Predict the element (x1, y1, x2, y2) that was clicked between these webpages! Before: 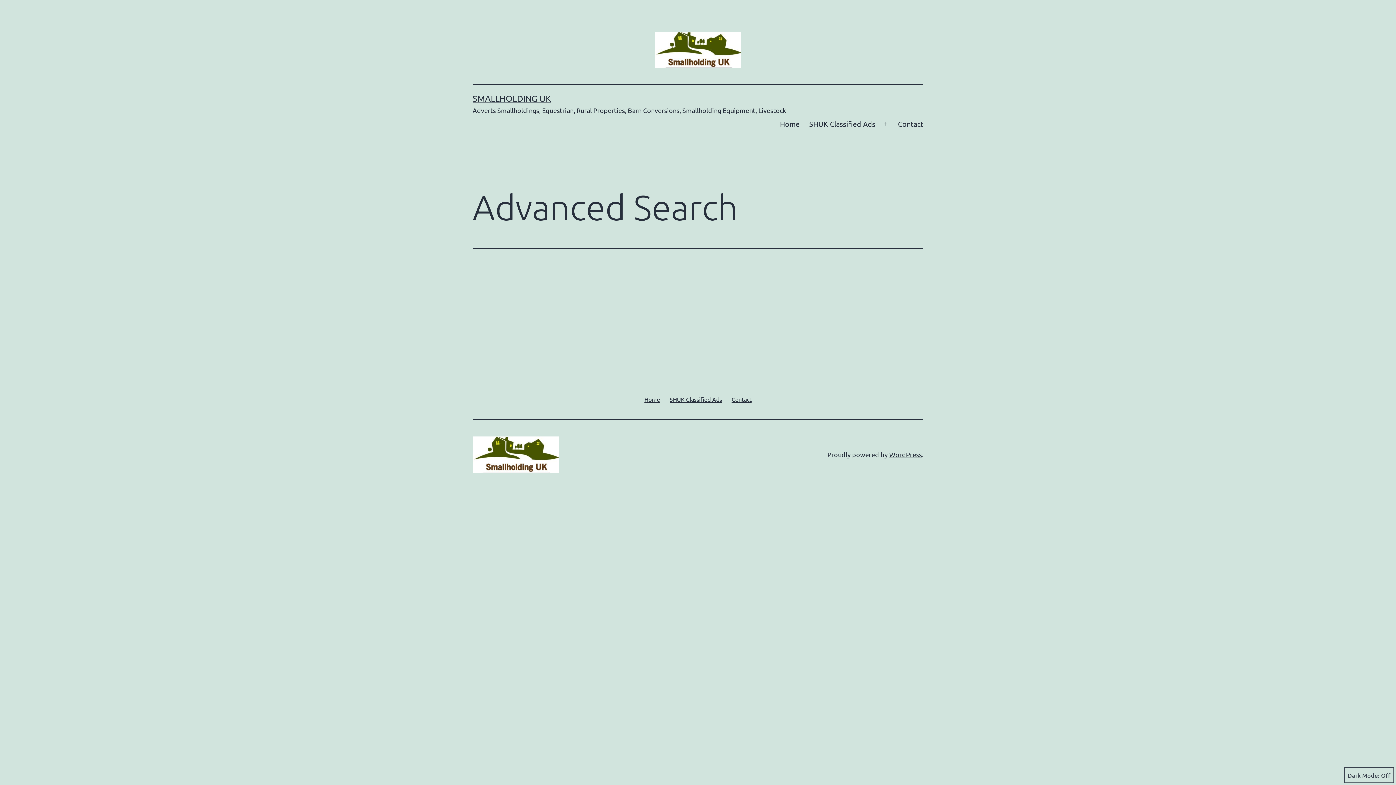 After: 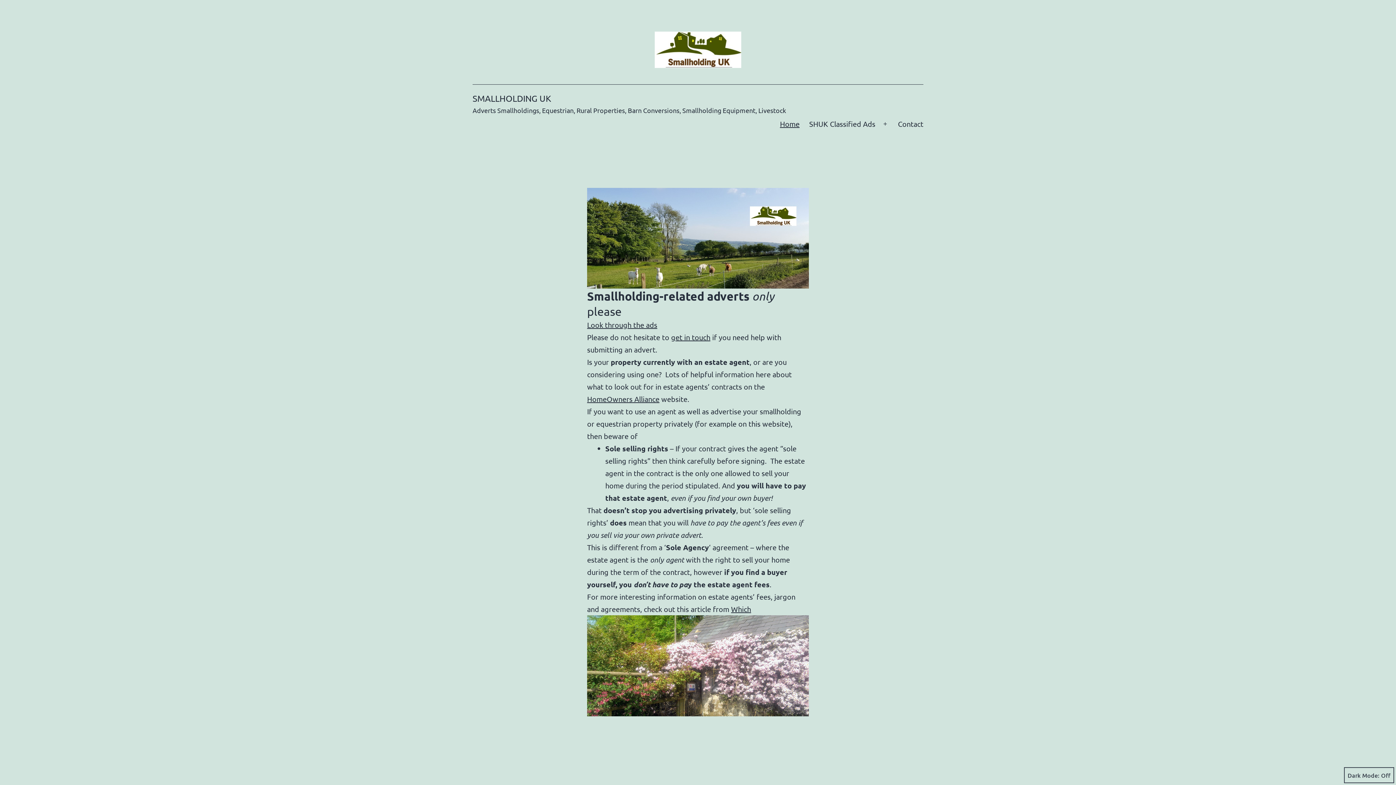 Action: bbox: (472, 448, 559, 458)